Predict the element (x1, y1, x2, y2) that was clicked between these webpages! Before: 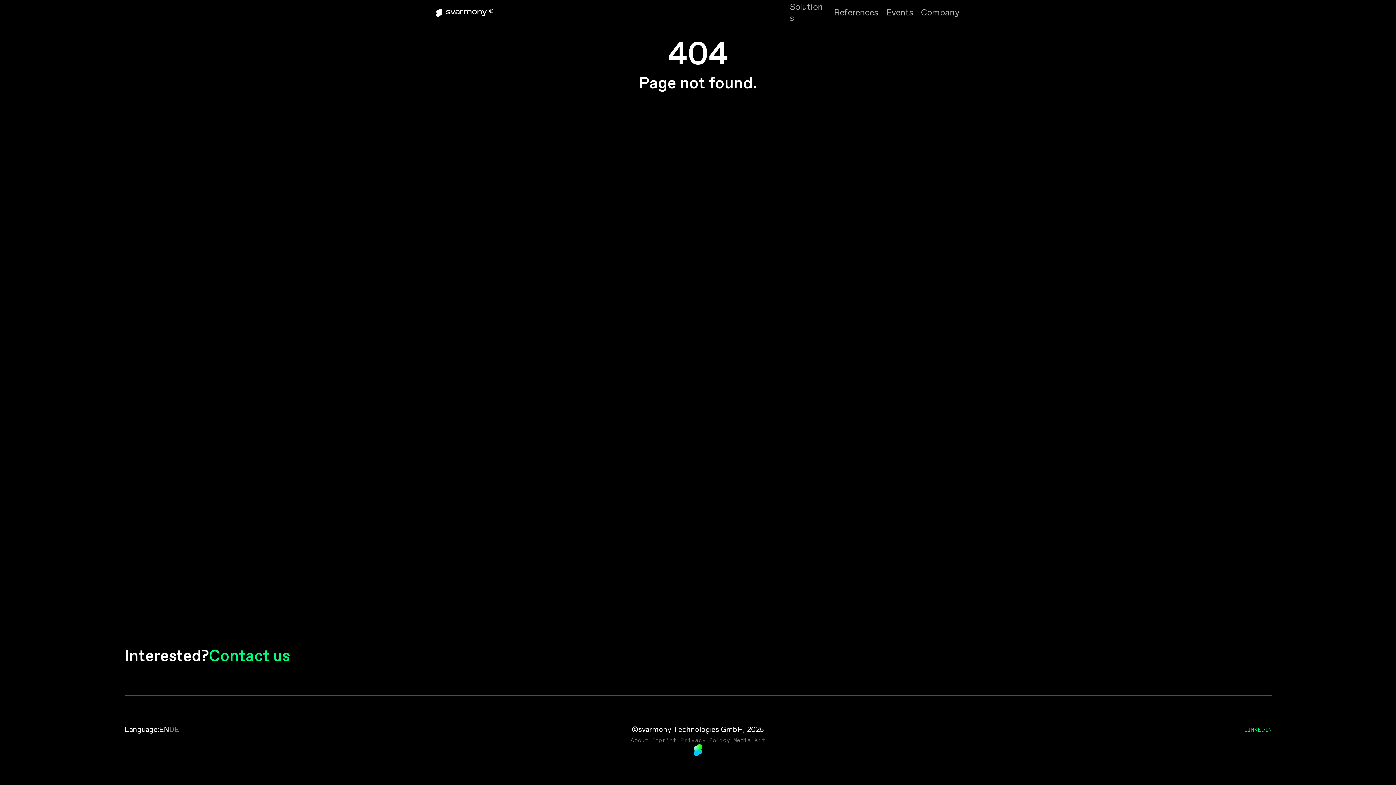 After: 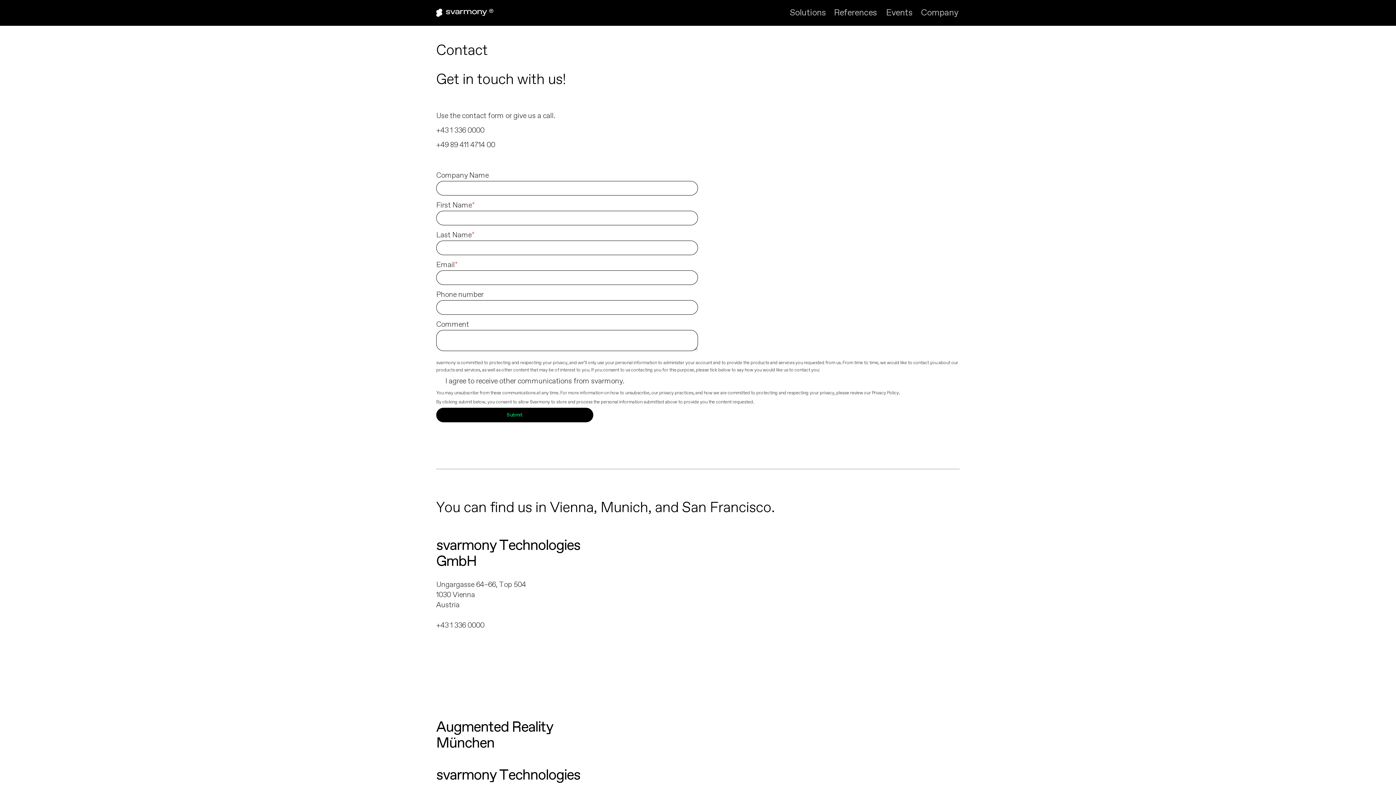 Action: label: Contact us bbox: (208, 647, 290, 666)